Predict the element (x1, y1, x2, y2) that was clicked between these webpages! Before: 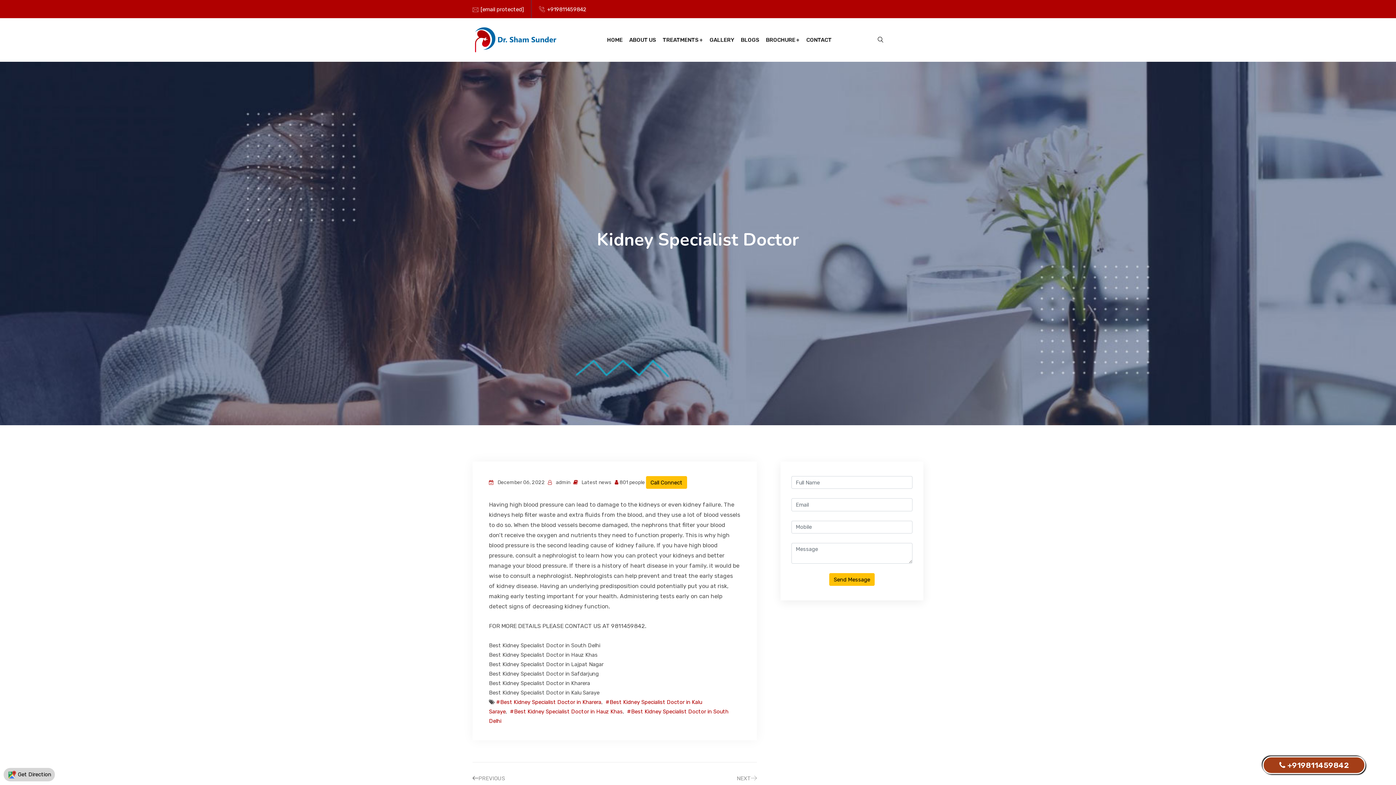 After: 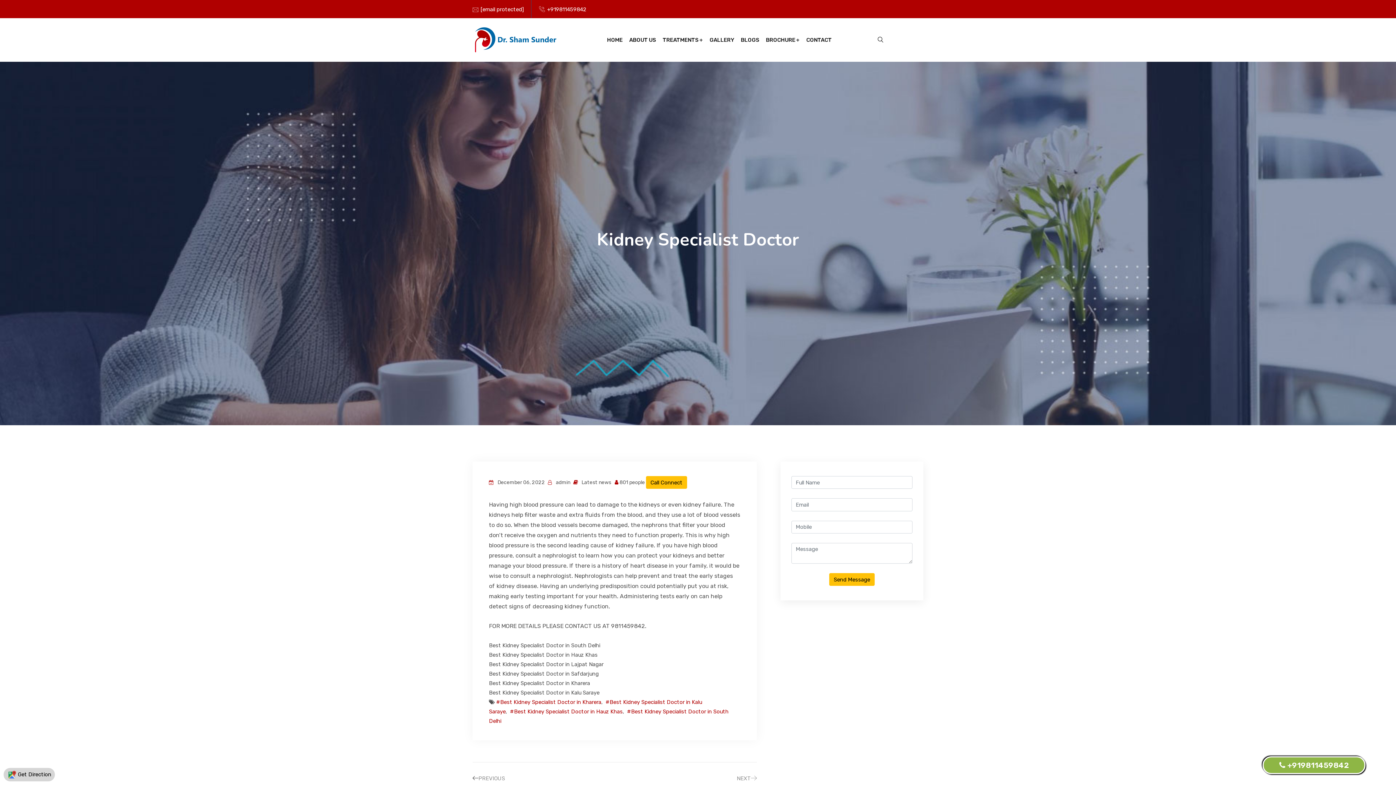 Action: label: +919811459842 bbox: (547, 6, 586, 12)